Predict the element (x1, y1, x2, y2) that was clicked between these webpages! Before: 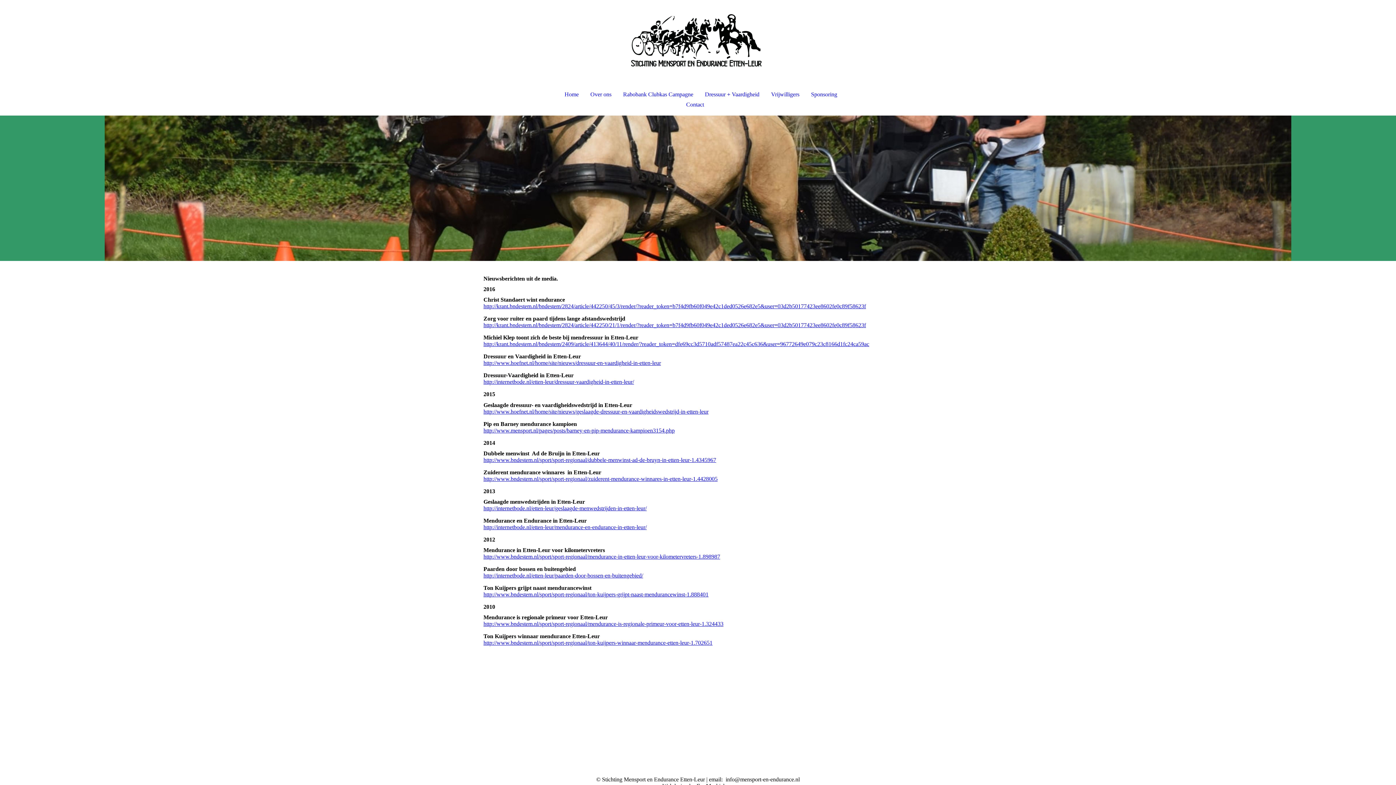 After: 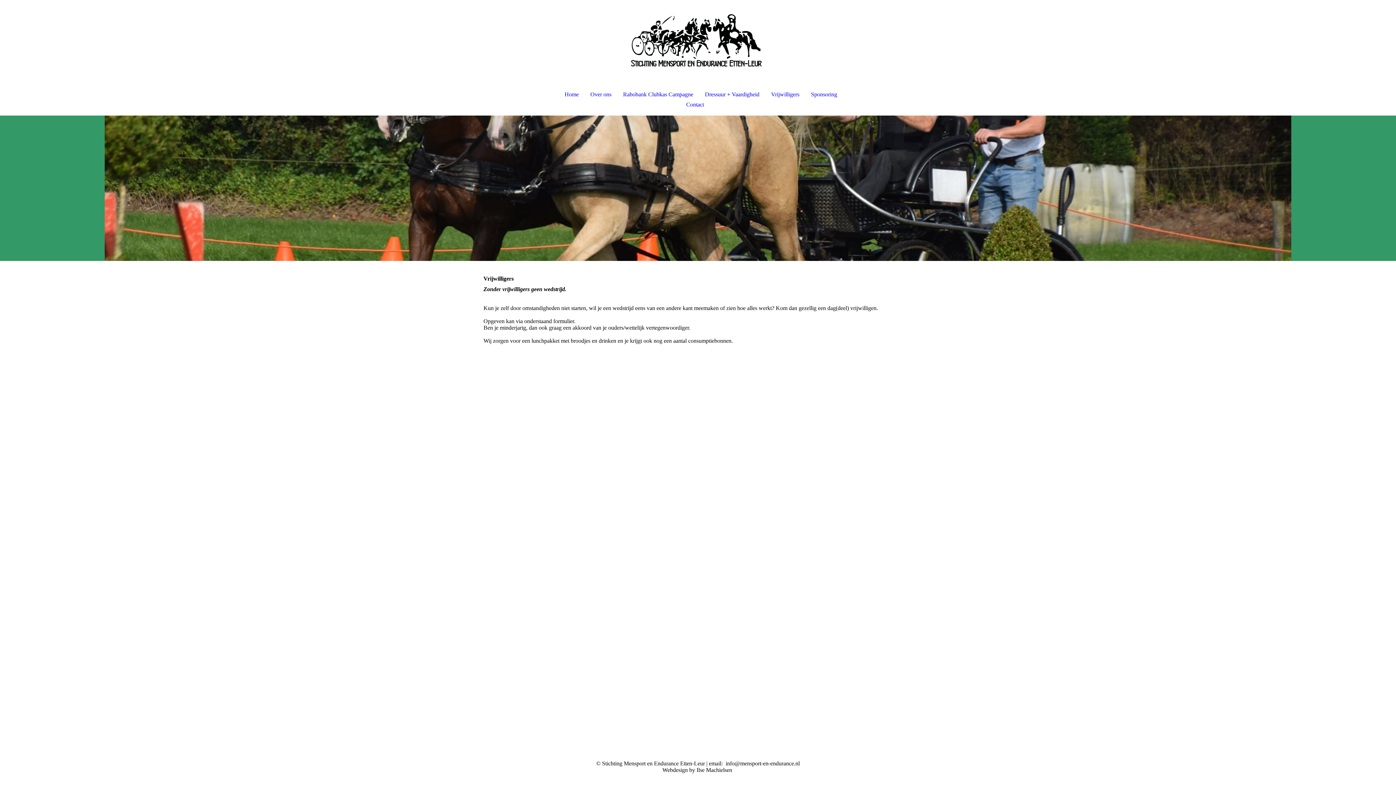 Action: bbox: (765, 89, 805, 99) label: Vrijwilligers